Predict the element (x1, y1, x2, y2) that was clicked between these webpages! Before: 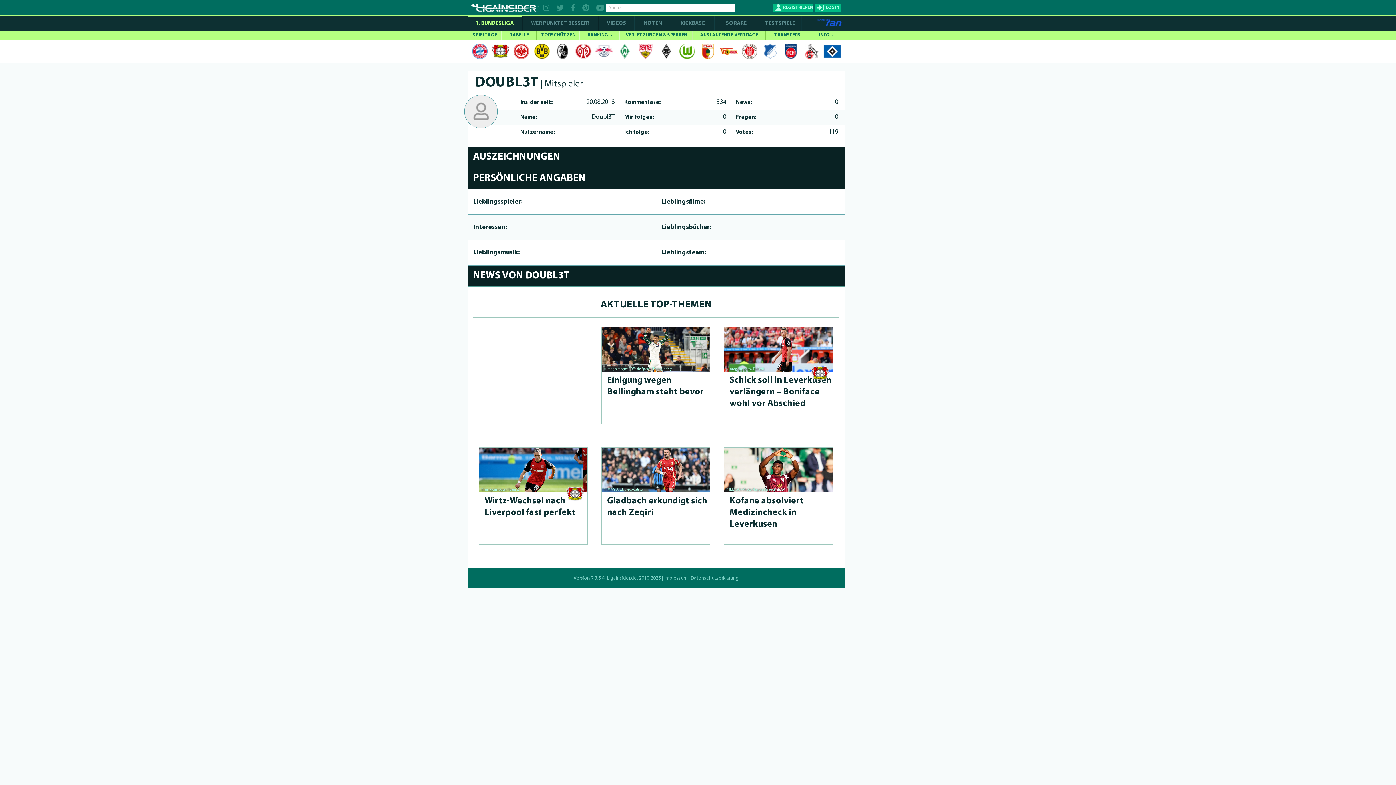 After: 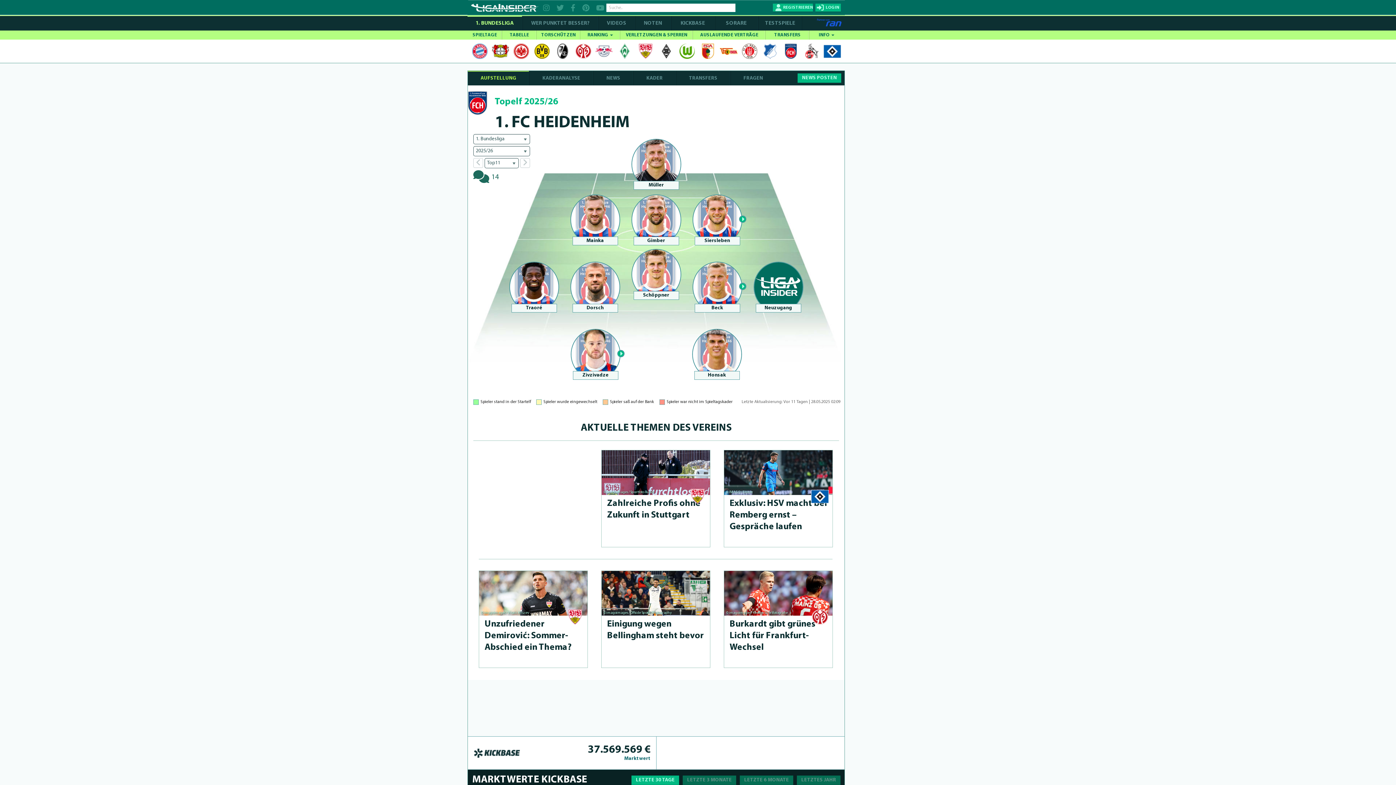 Action: bbox: (780, 43, 801, 58)